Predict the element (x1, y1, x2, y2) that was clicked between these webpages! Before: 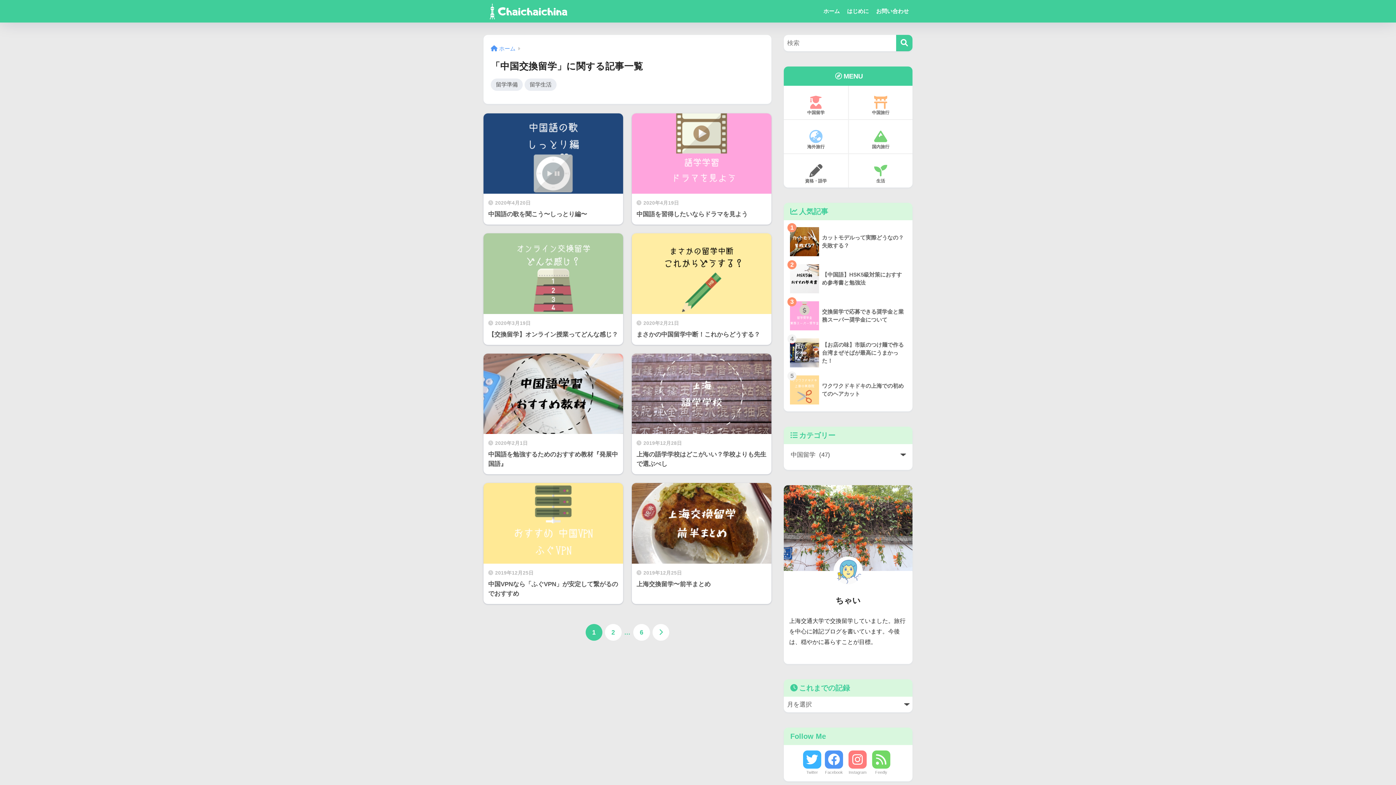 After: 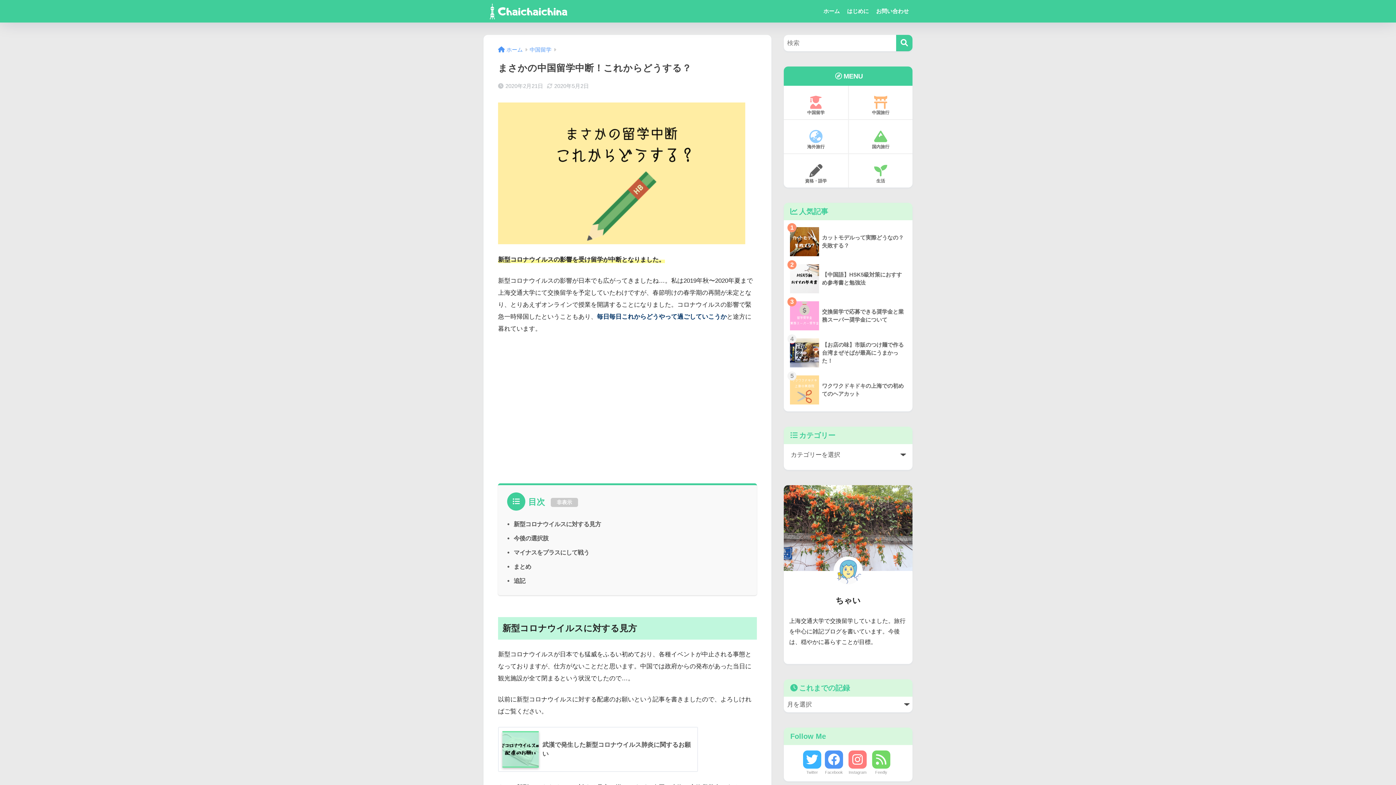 Action: label: 2020年2月21日
まさかの中国留学中断！これからどうする？ bbox: (631, 233, 771, 345)